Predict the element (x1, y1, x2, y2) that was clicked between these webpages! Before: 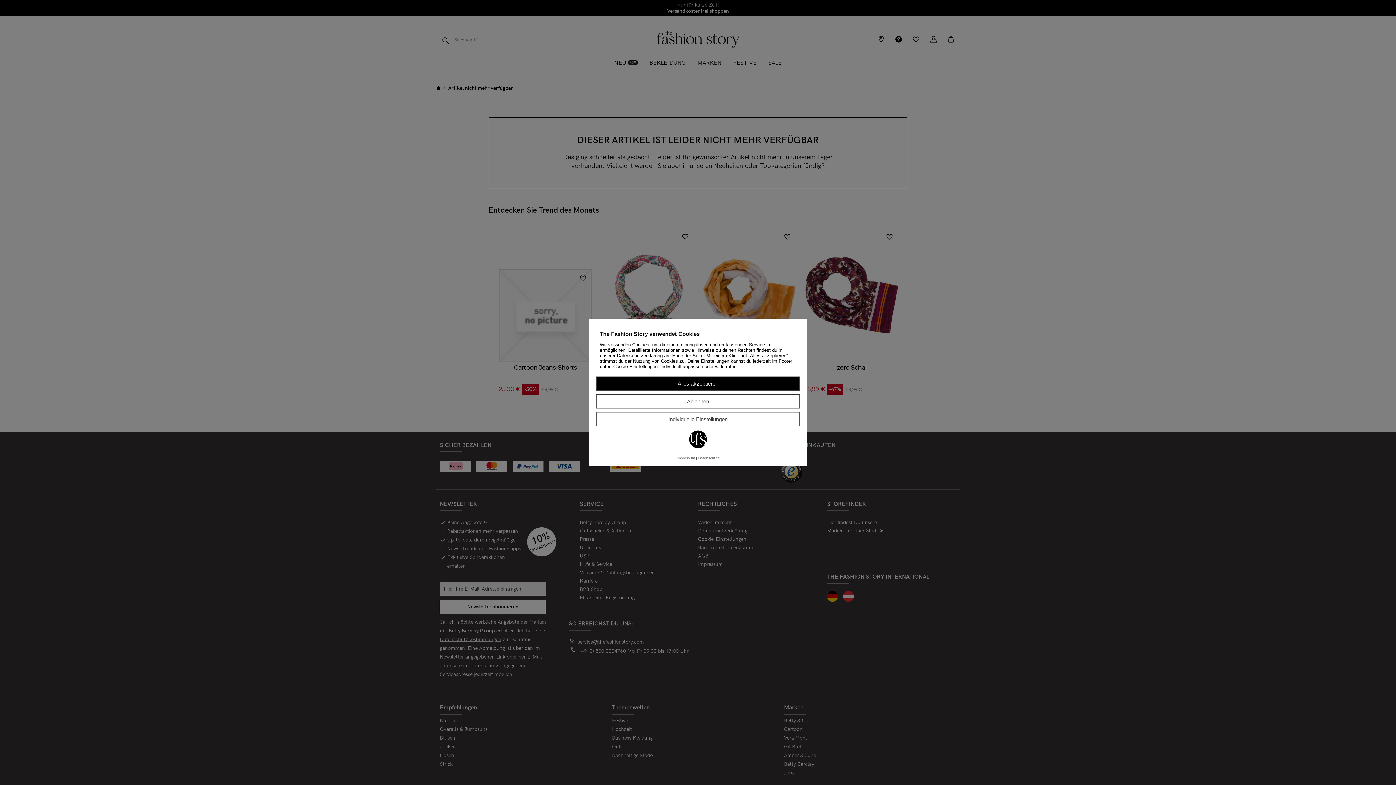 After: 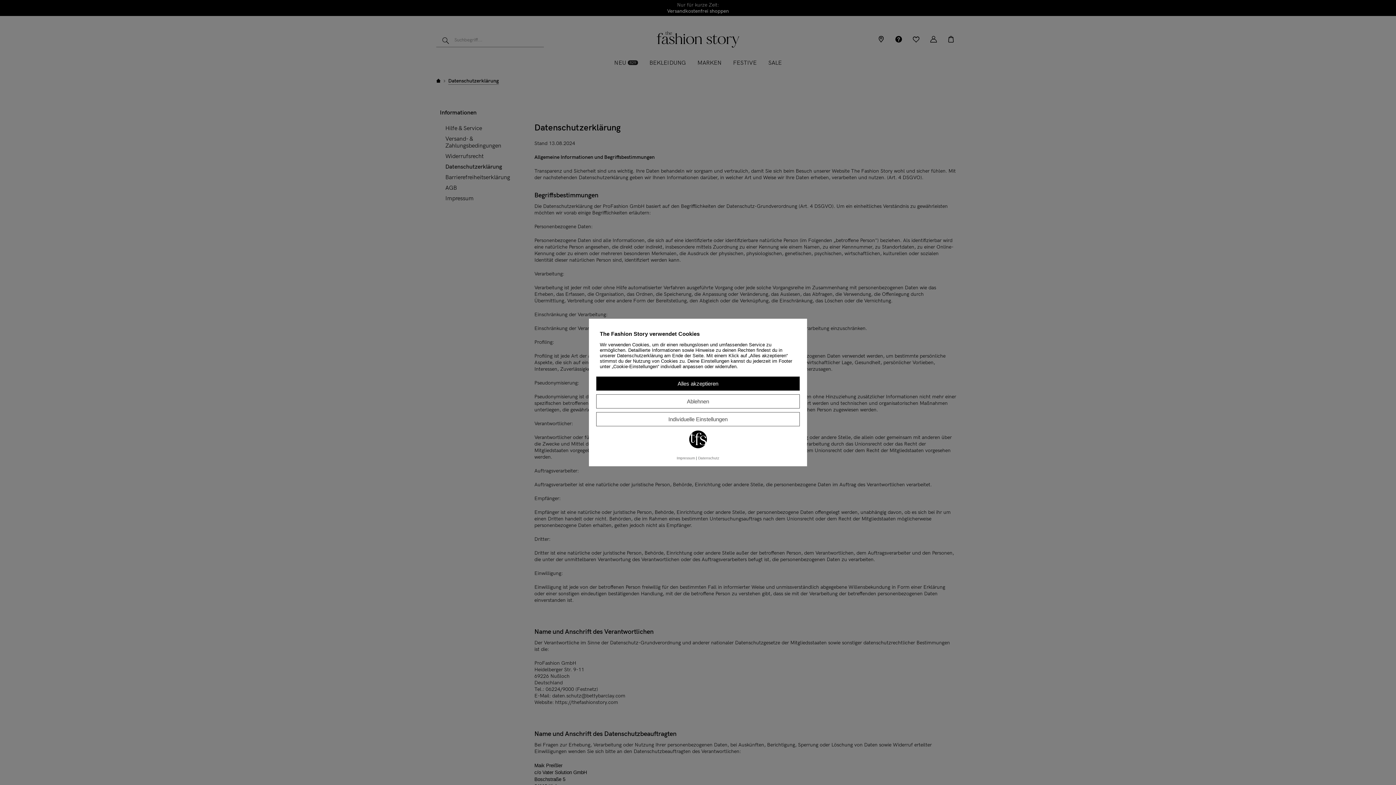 Action: label: Datenschutz bbox: (698, 456, 719, 460)